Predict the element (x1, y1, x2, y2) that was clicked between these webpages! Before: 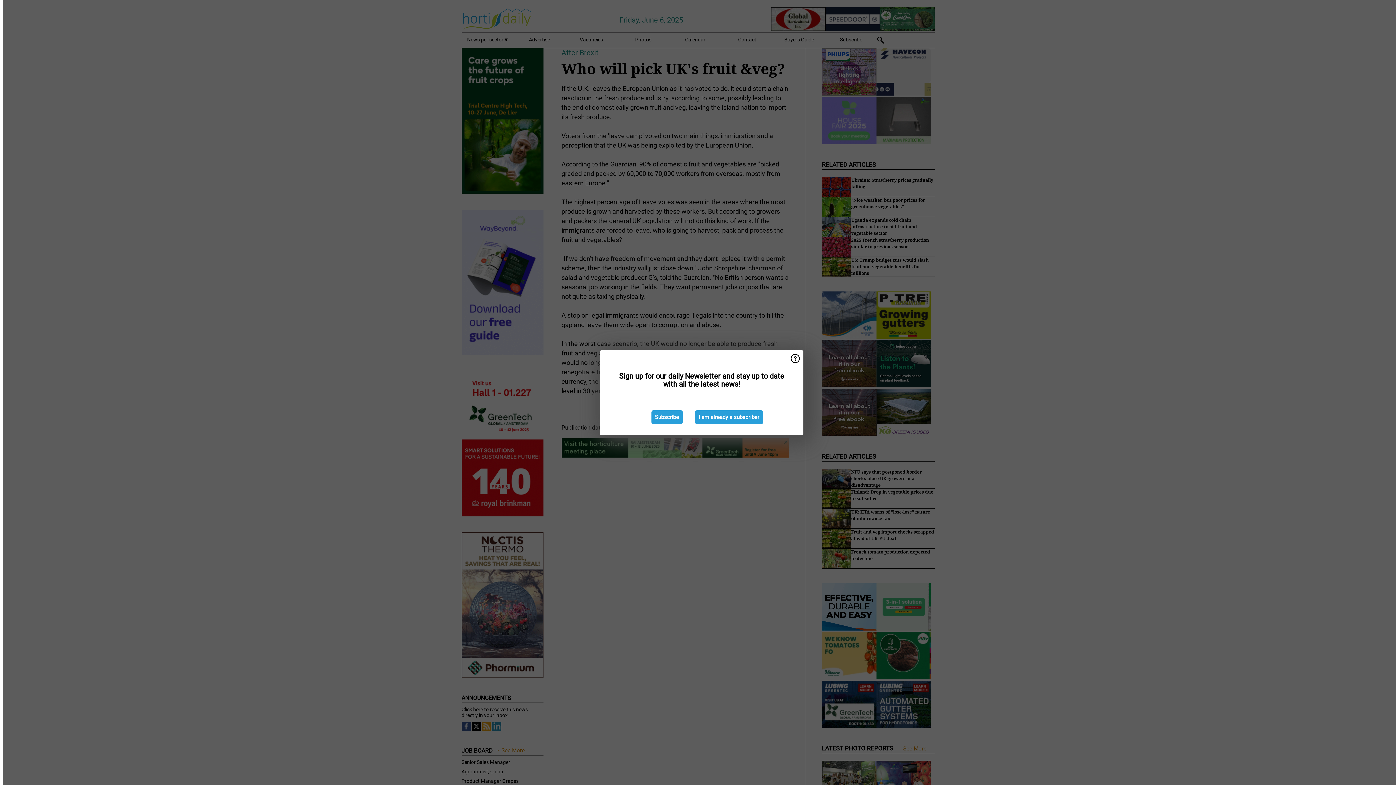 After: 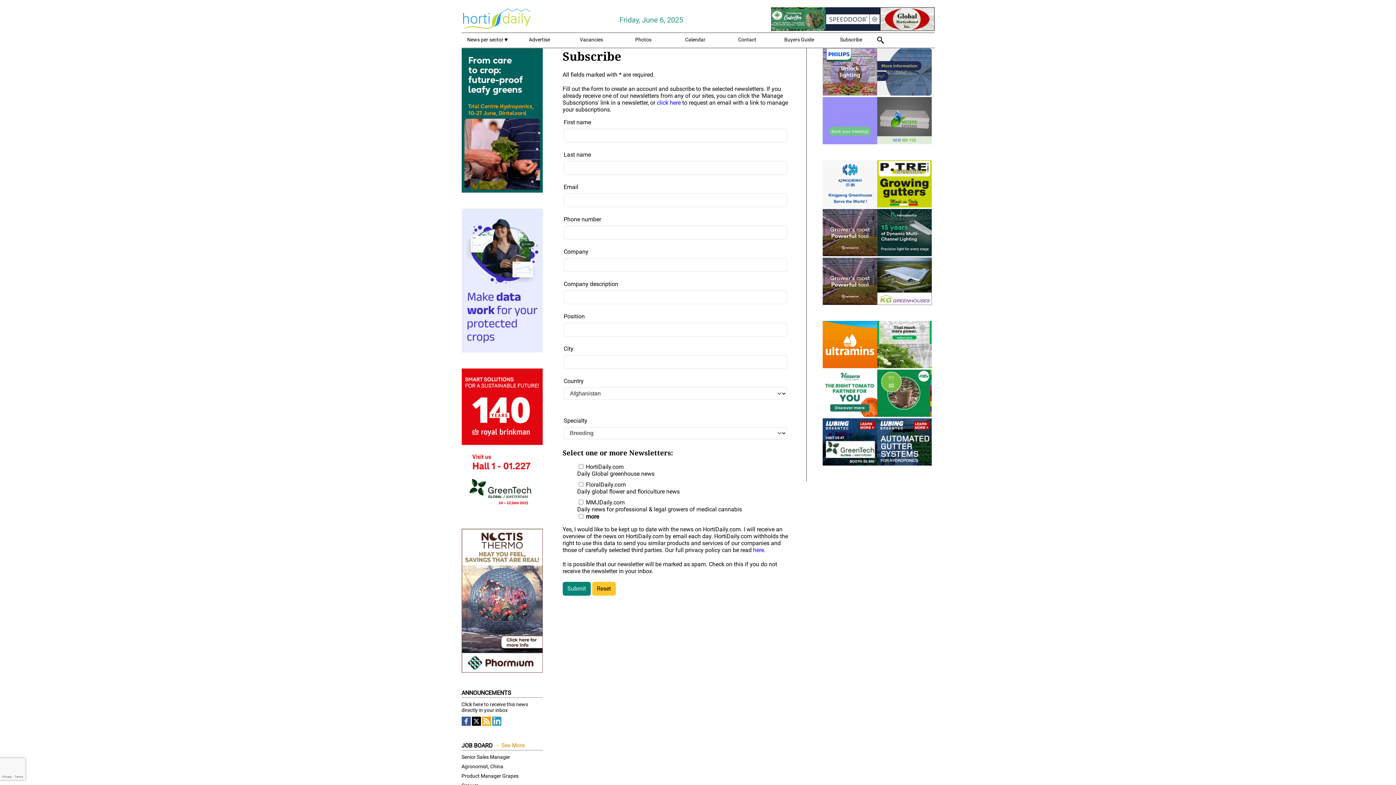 Action: label: Subscribe bbox: (651, 410, 682, 424)